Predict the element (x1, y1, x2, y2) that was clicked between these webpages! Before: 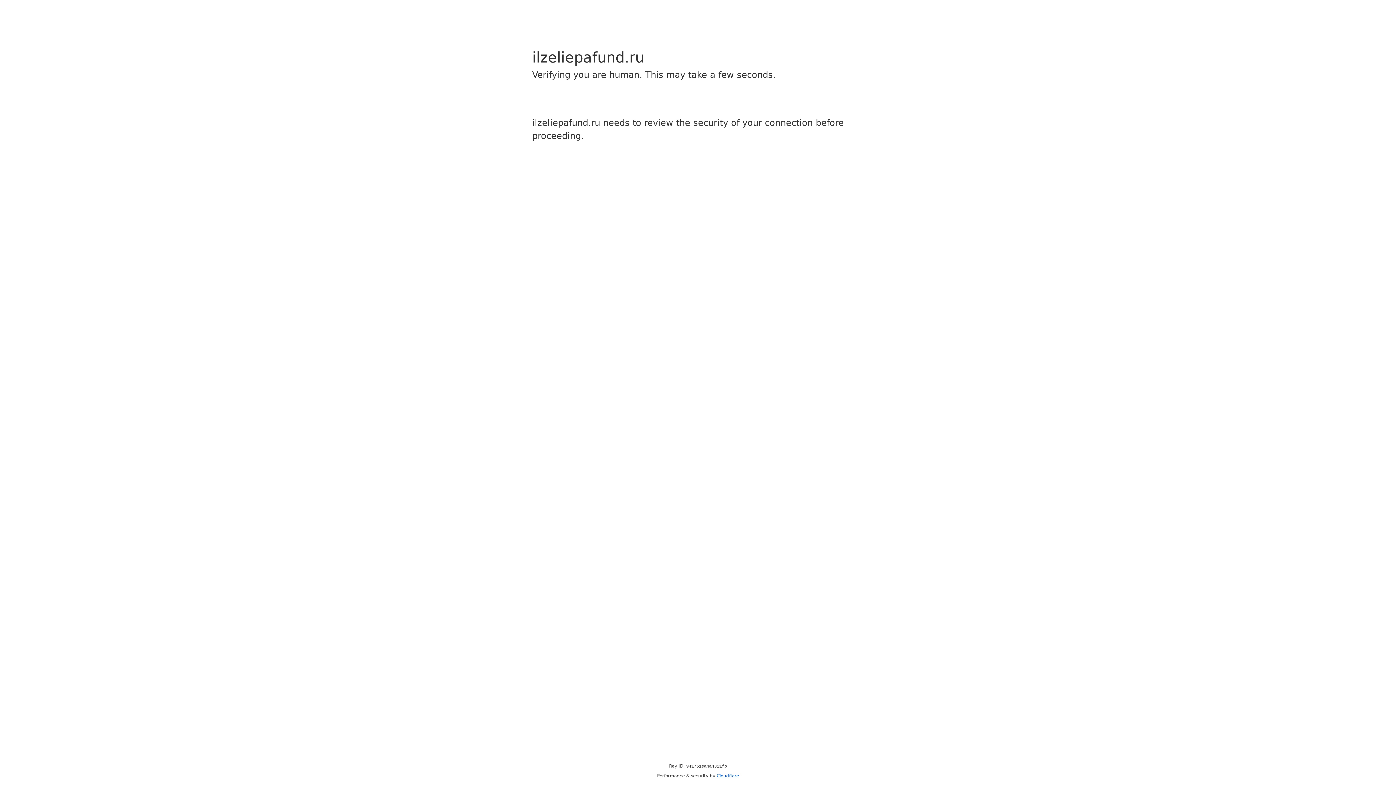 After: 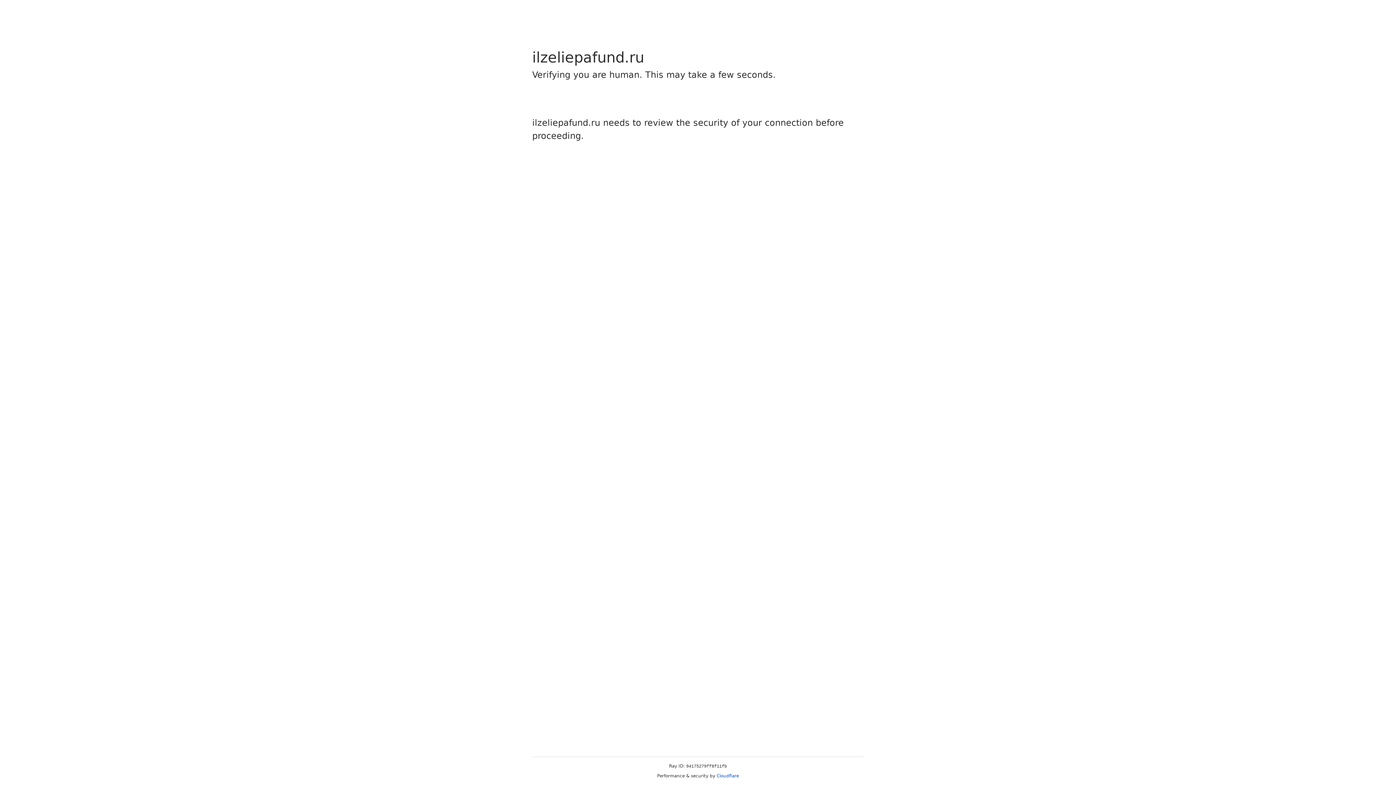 Action: bbox: (716, 773, 739, 778) label: Cloudflare